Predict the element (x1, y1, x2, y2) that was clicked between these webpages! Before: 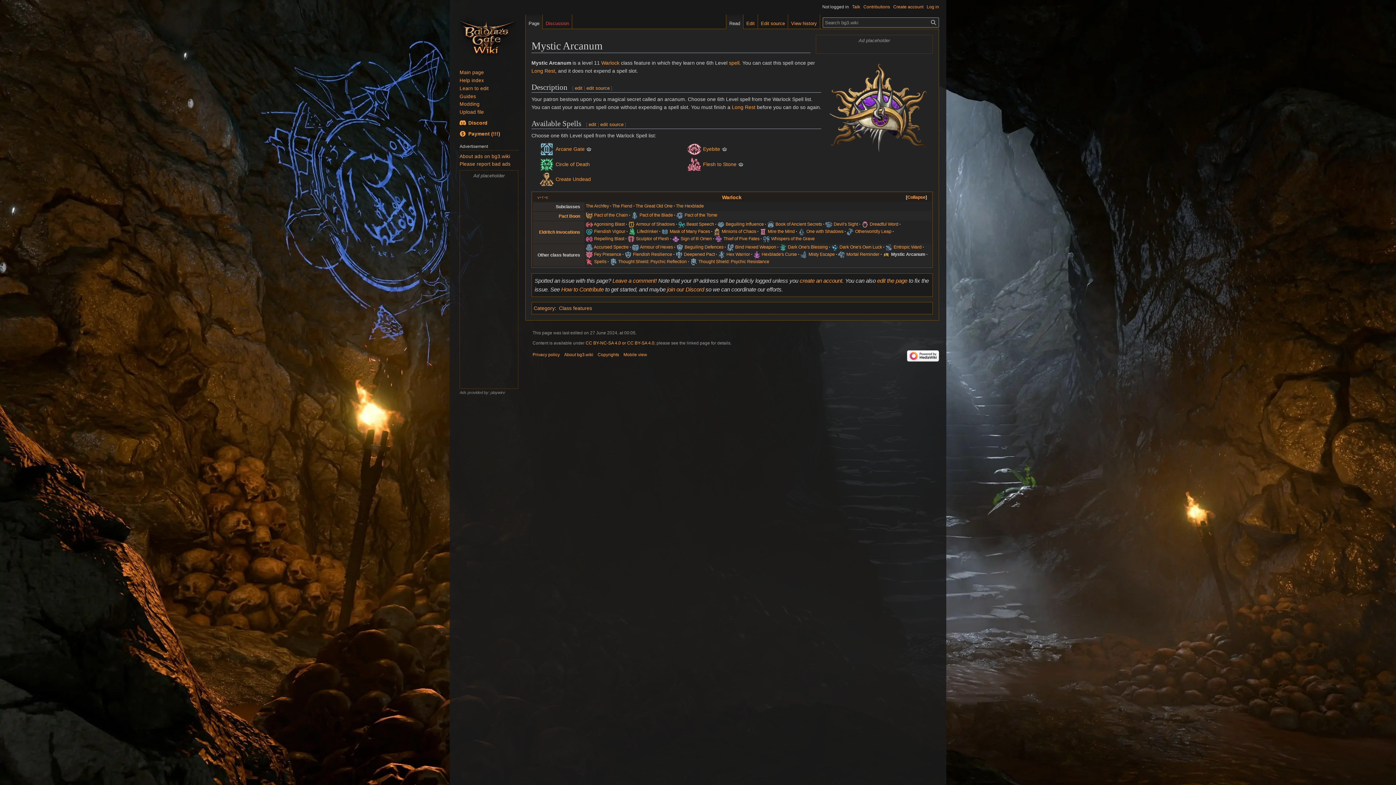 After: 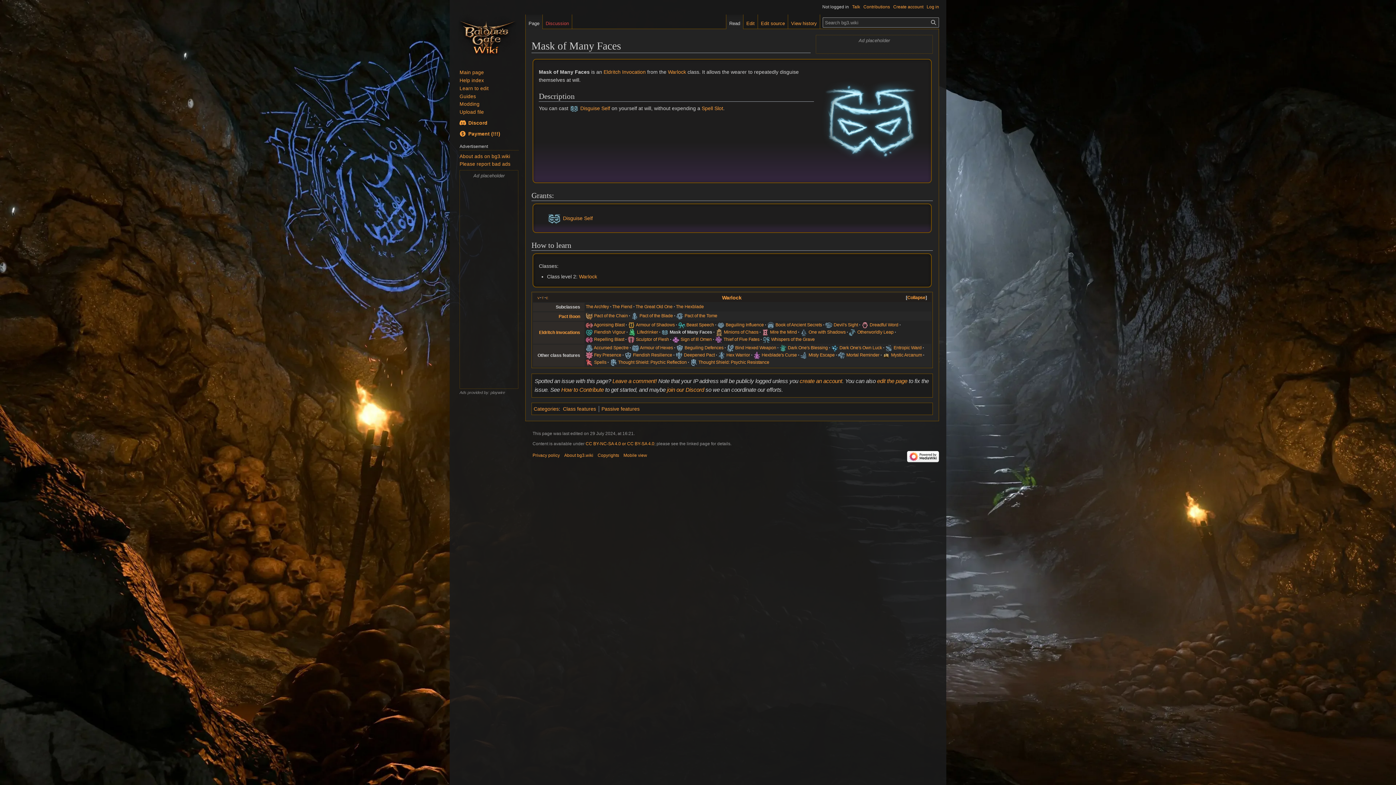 Action: bbox: (669, 229, 710, 234) label: Mask of Many Faces